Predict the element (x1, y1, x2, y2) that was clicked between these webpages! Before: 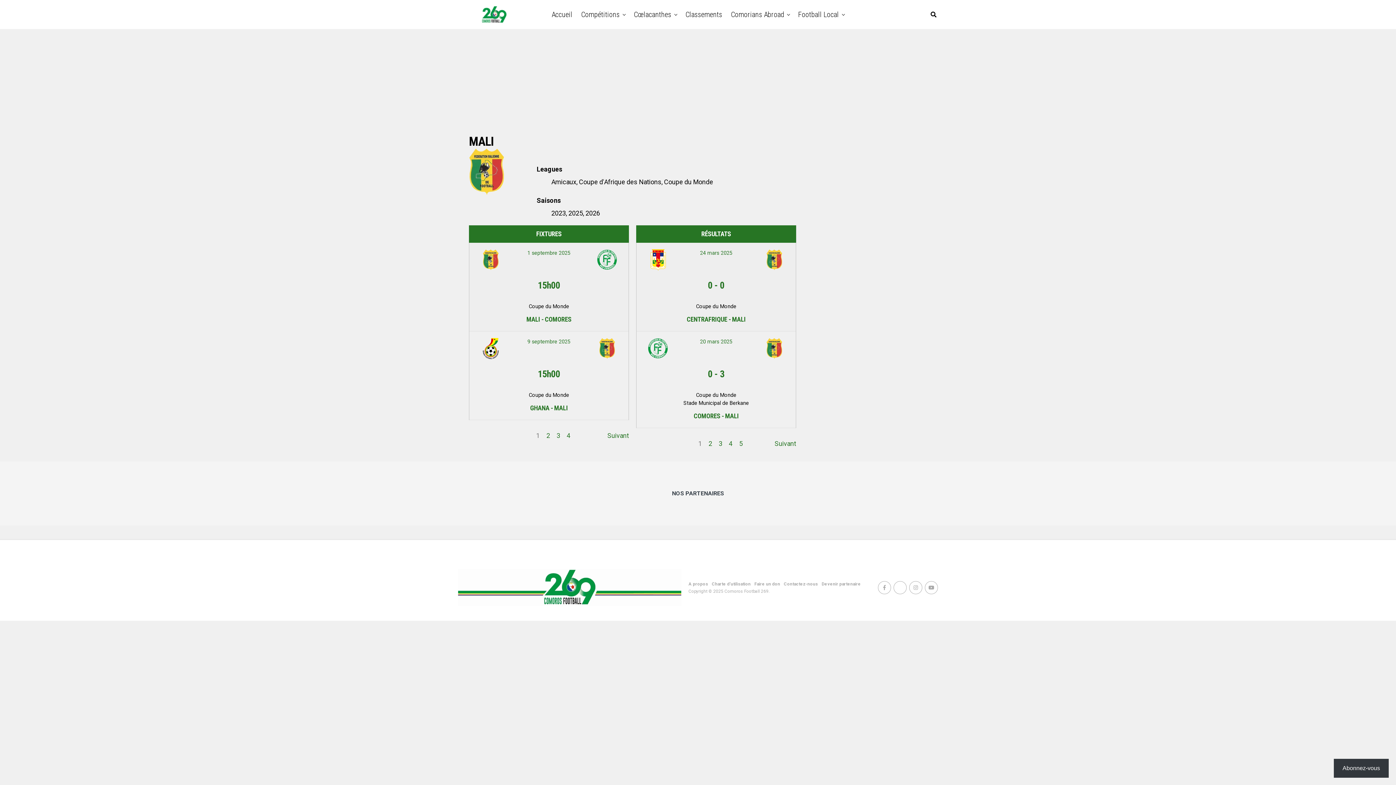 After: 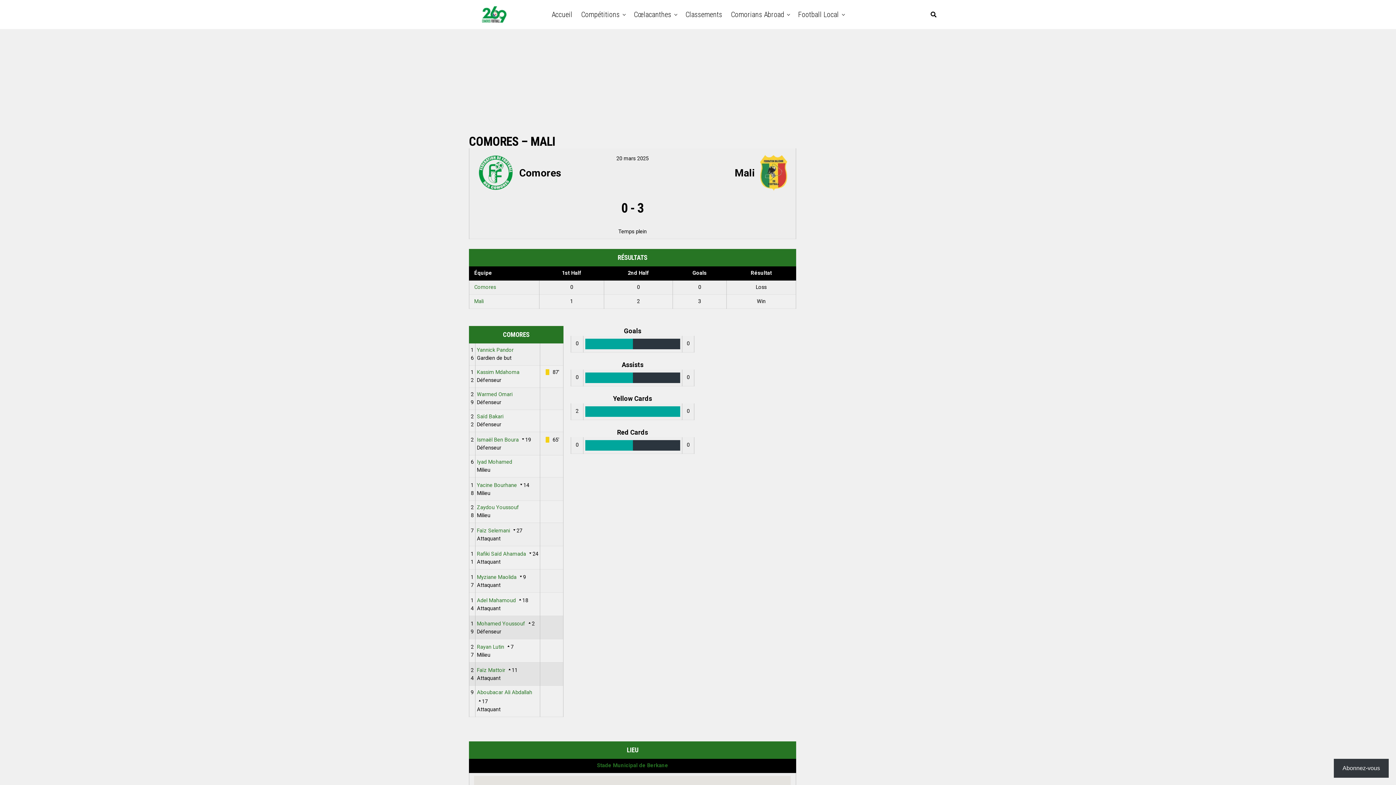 Action: bbox: (708, 368, 724, 379) label: 0 - 3